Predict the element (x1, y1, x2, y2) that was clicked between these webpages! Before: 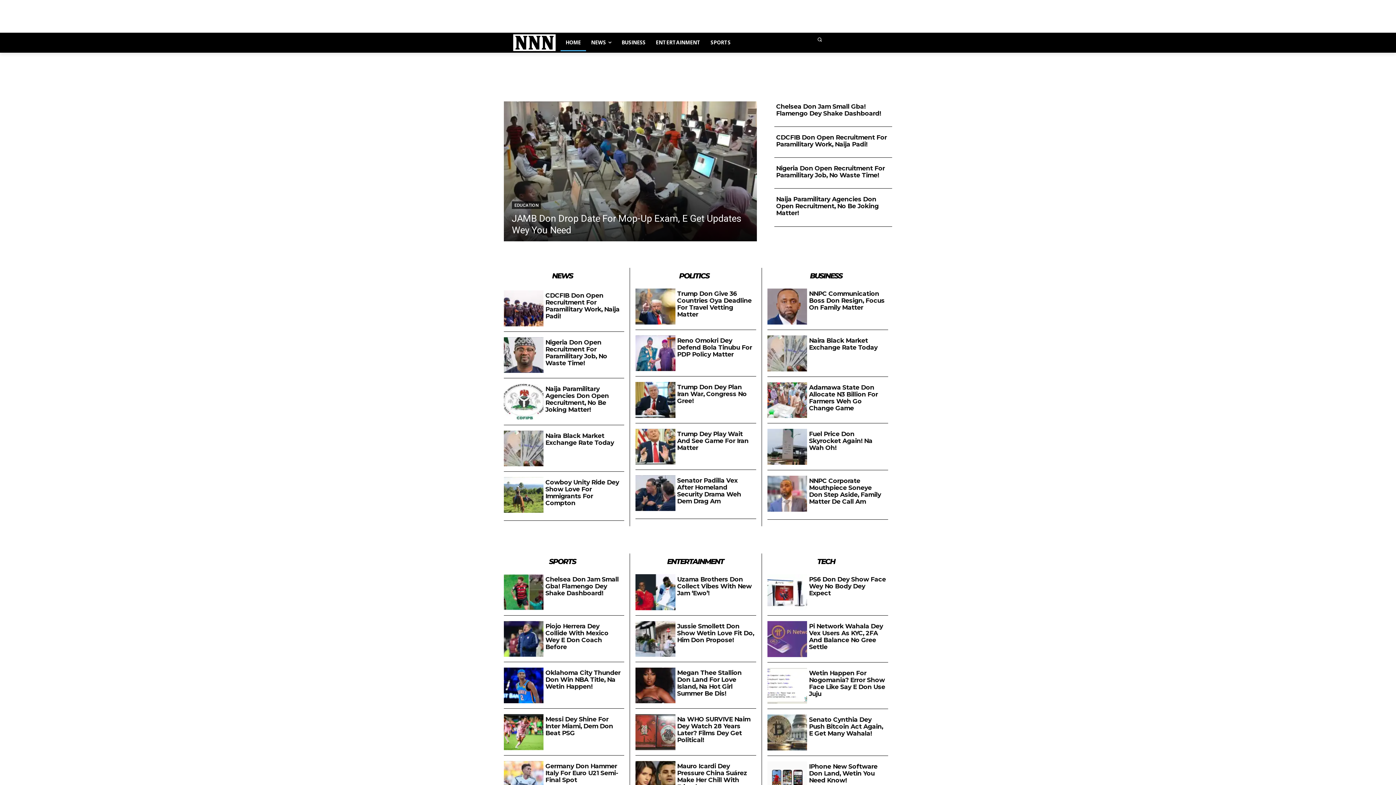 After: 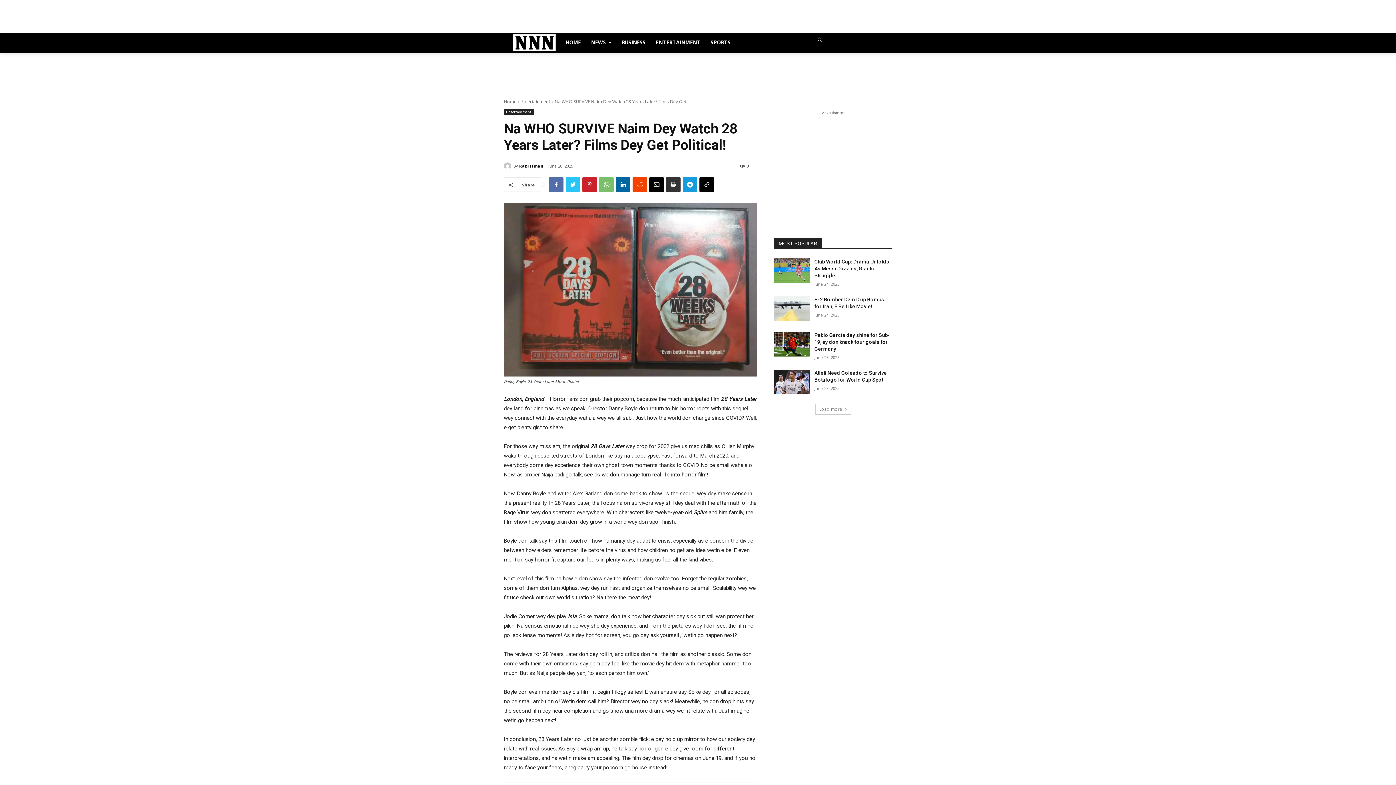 Action: bbox: (635, 714, 675, 750)